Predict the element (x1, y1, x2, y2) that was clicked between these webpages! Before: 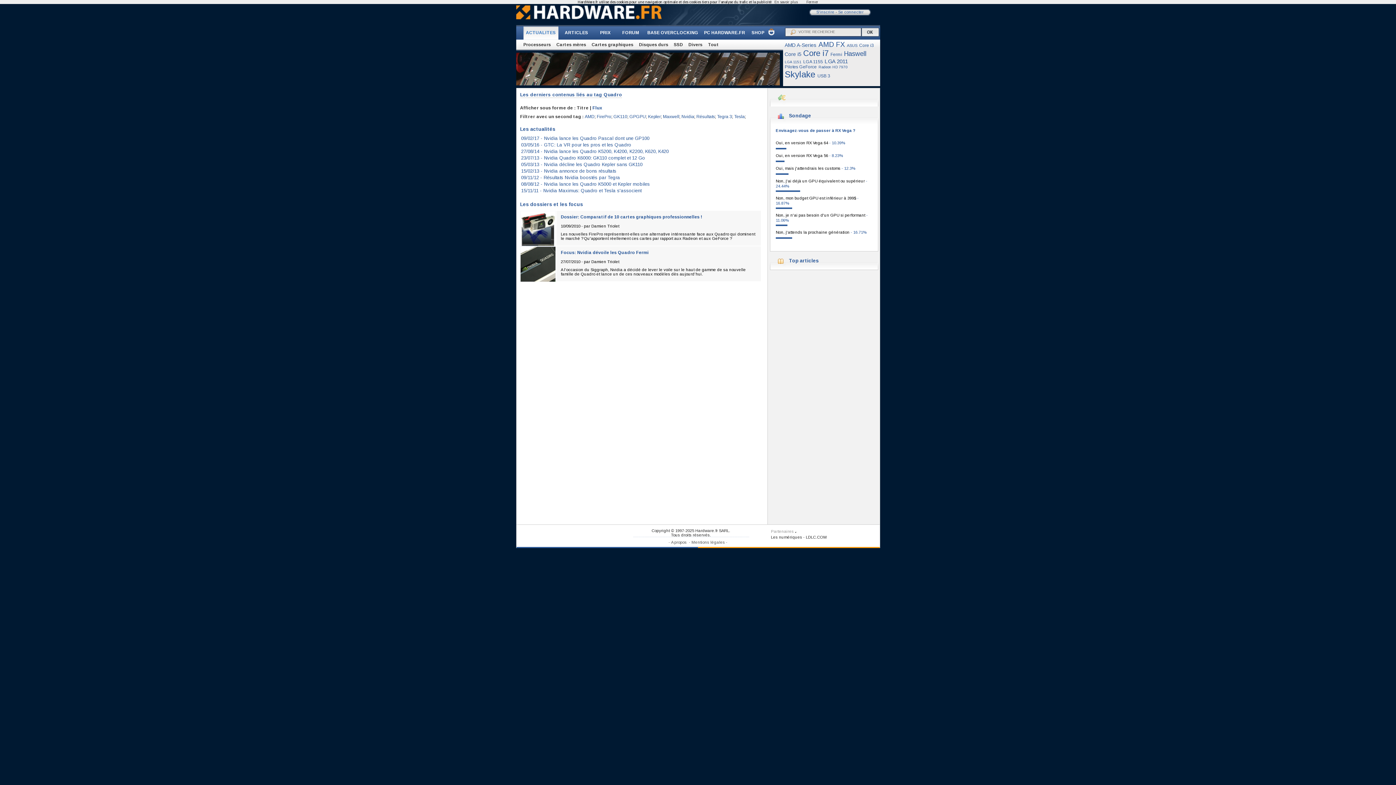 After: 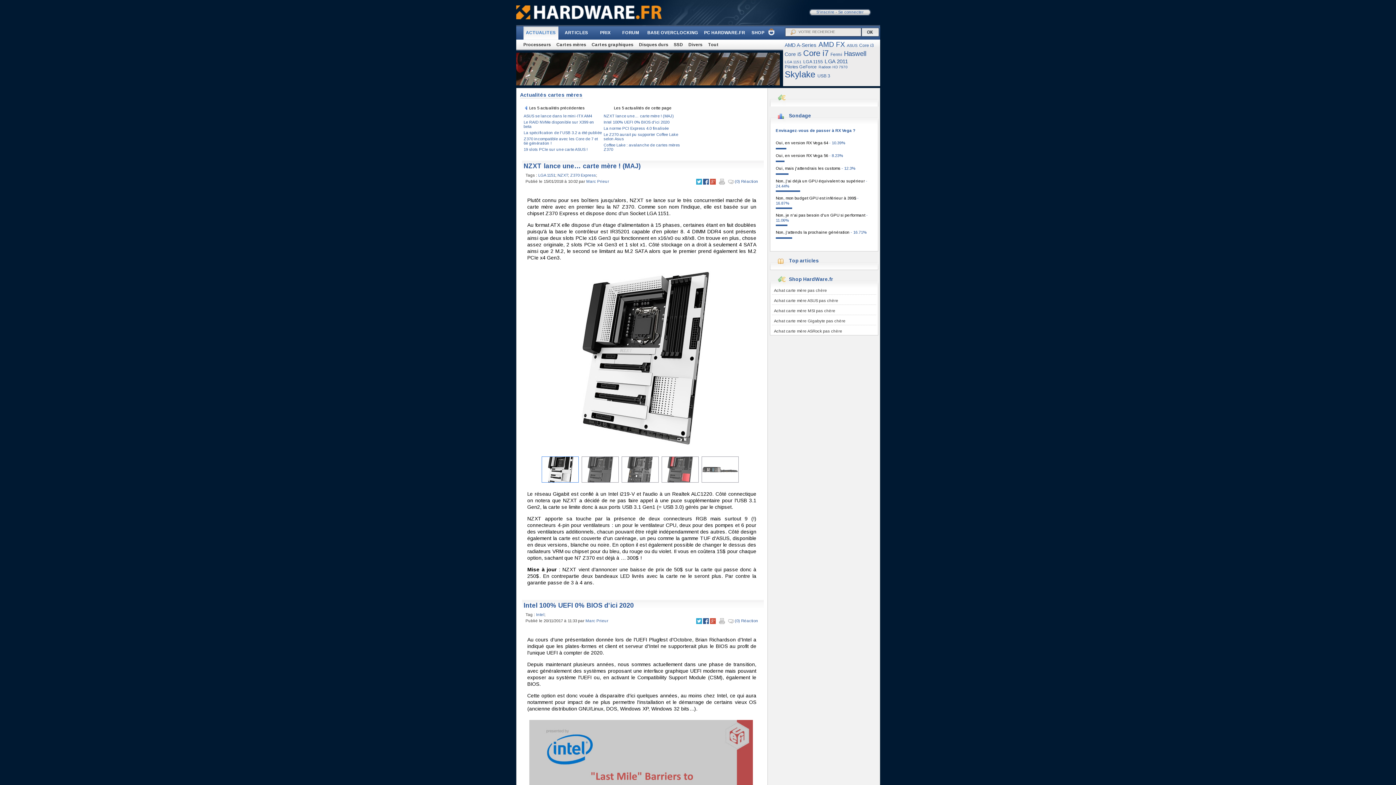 Action: label: Cartes mères bbox: (556, 42, 586, 47)